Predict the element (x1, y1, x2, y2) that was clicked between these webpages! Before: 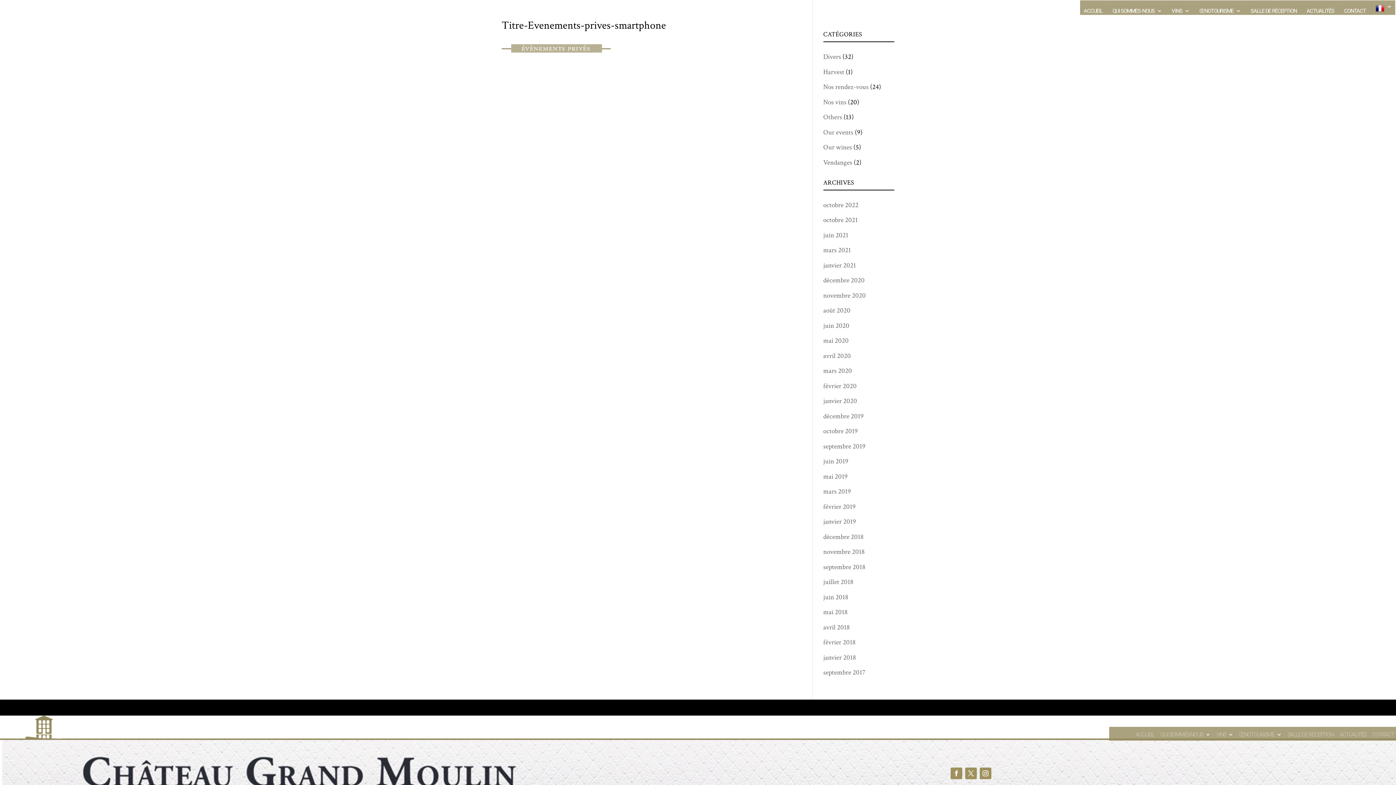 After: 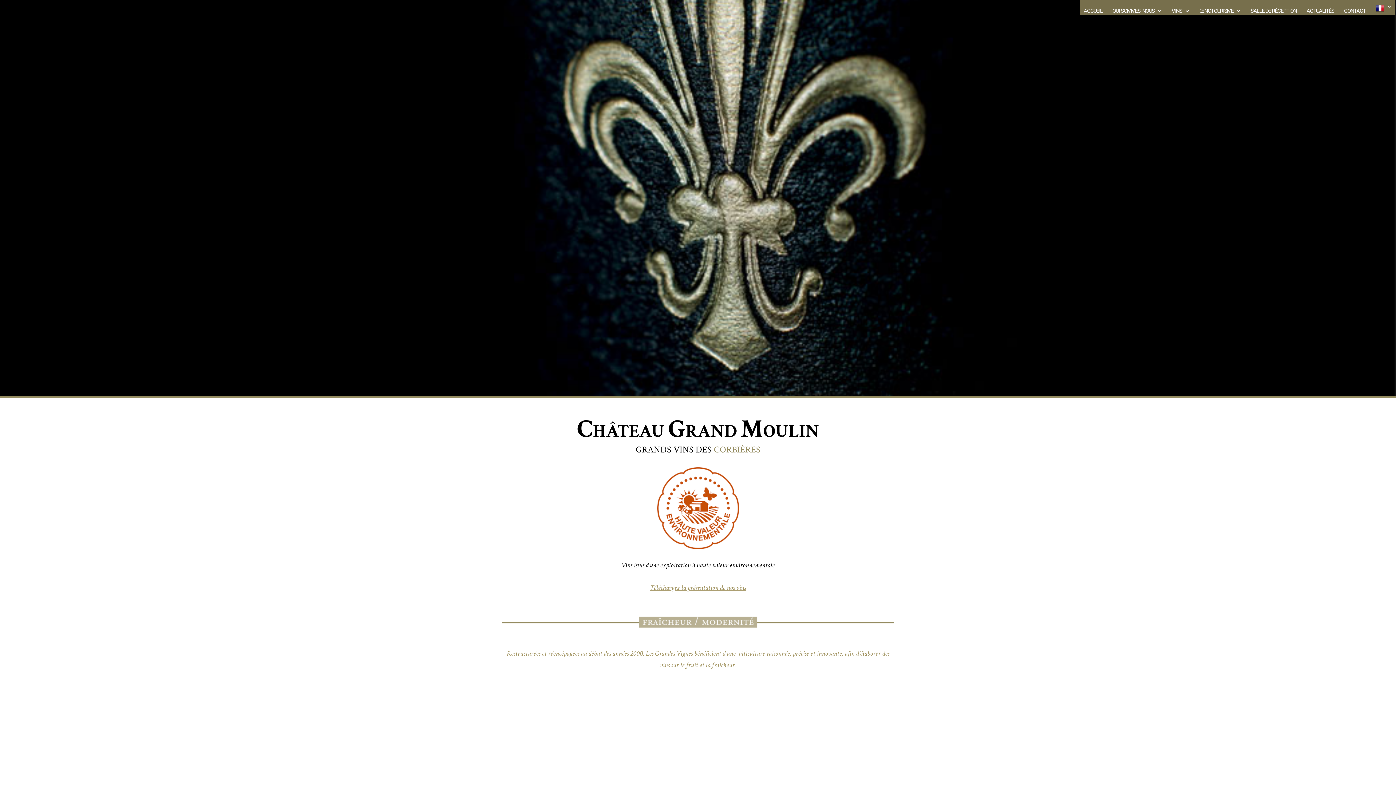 Action: bbox: (1216, 721, 1233, 737) label: VINS